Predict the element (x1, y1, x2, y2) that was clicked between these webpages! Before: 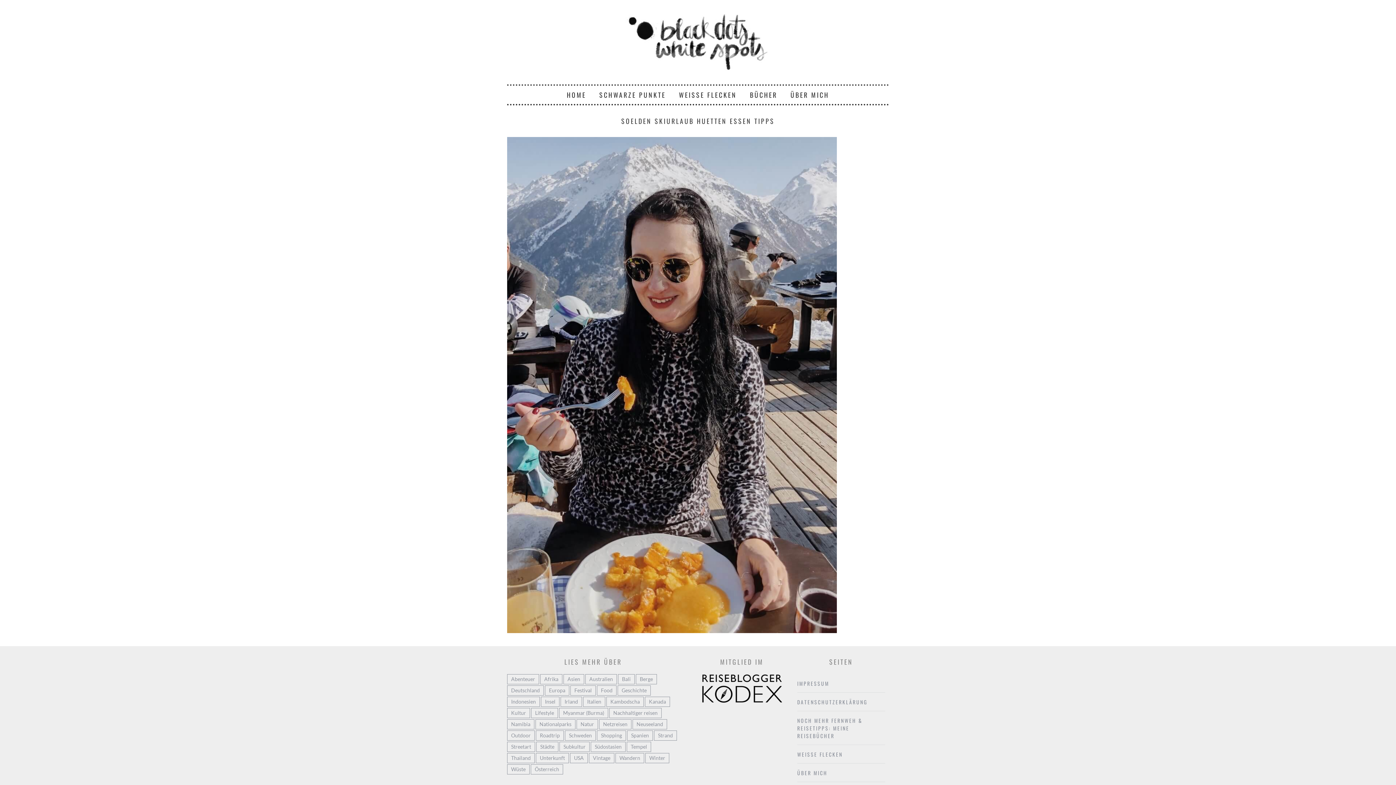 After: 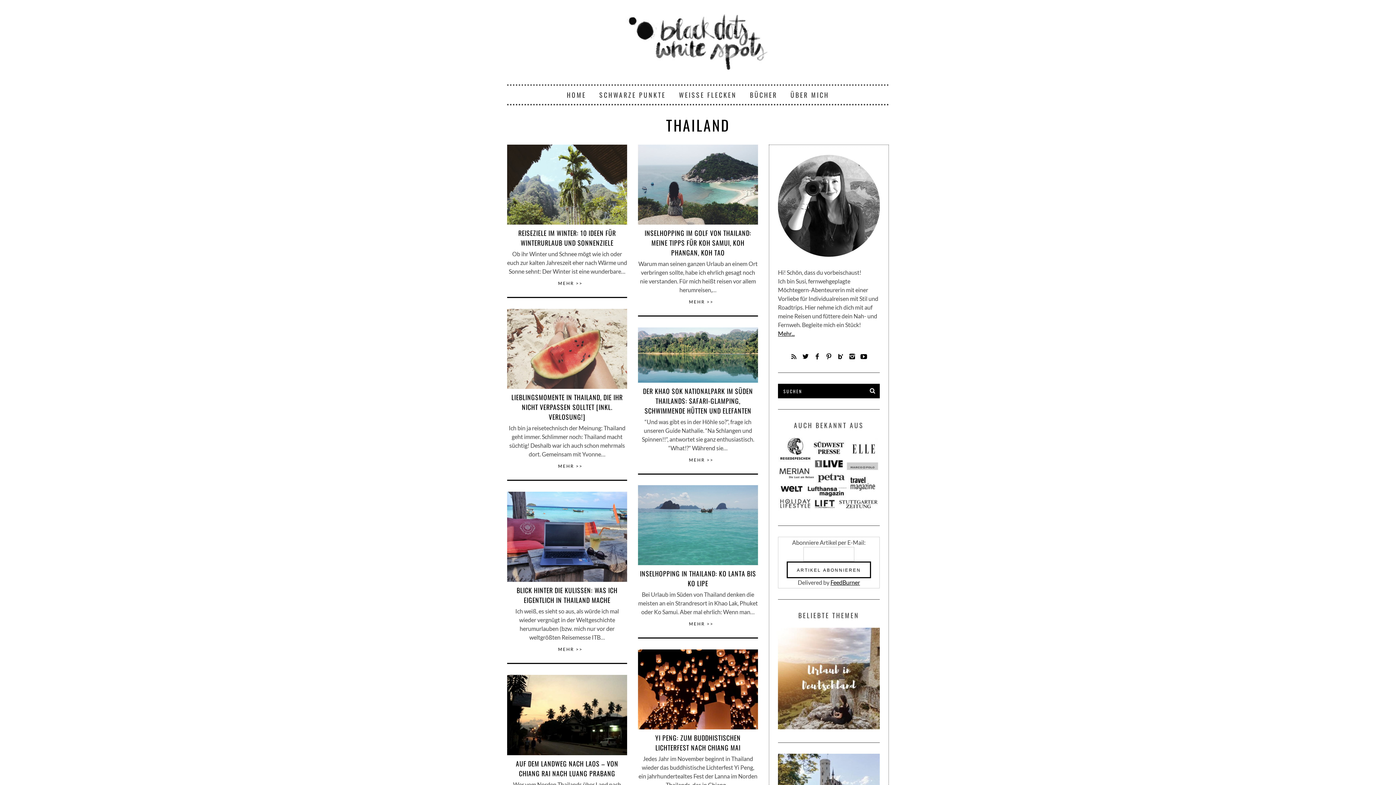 Action: bbox: (507, 753, 534, 763) label: Thailand (14 Einträge)